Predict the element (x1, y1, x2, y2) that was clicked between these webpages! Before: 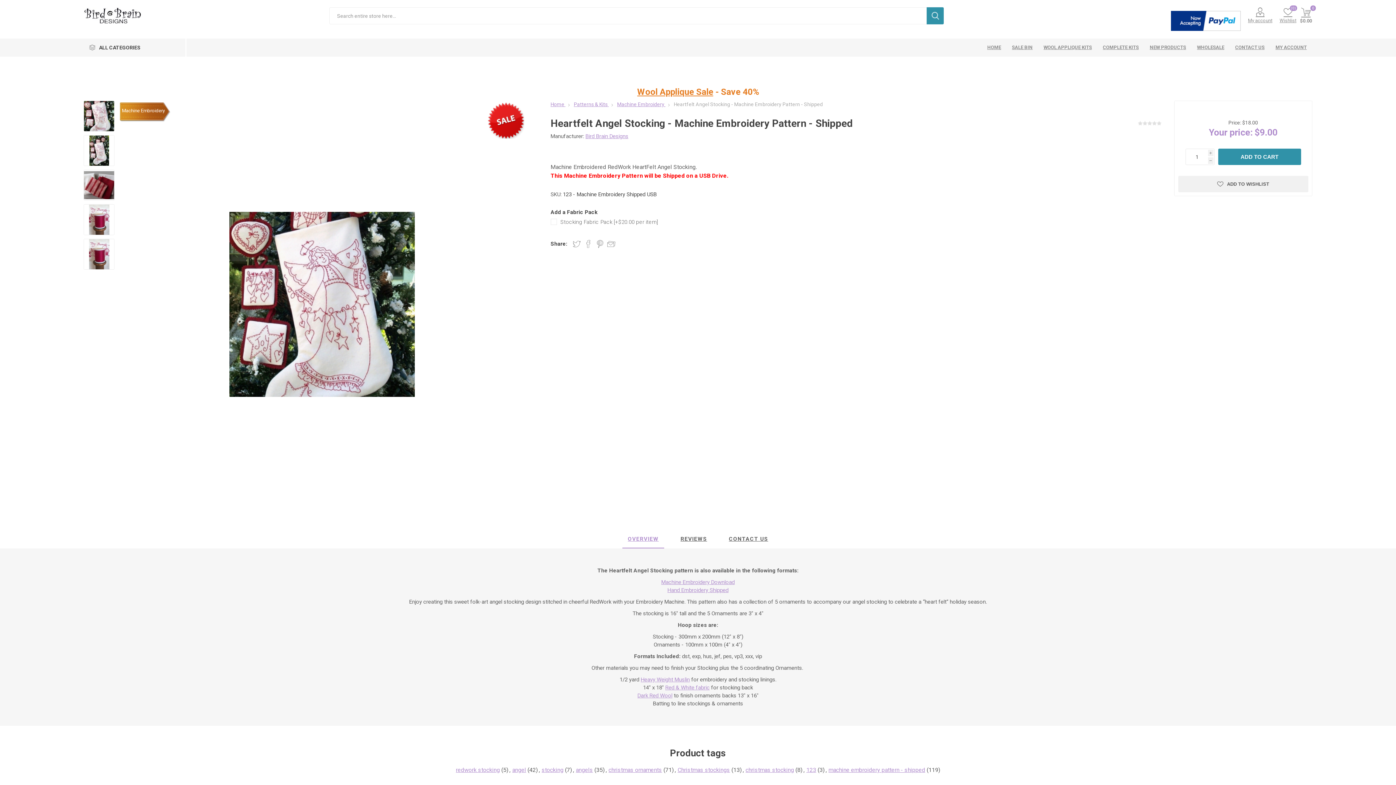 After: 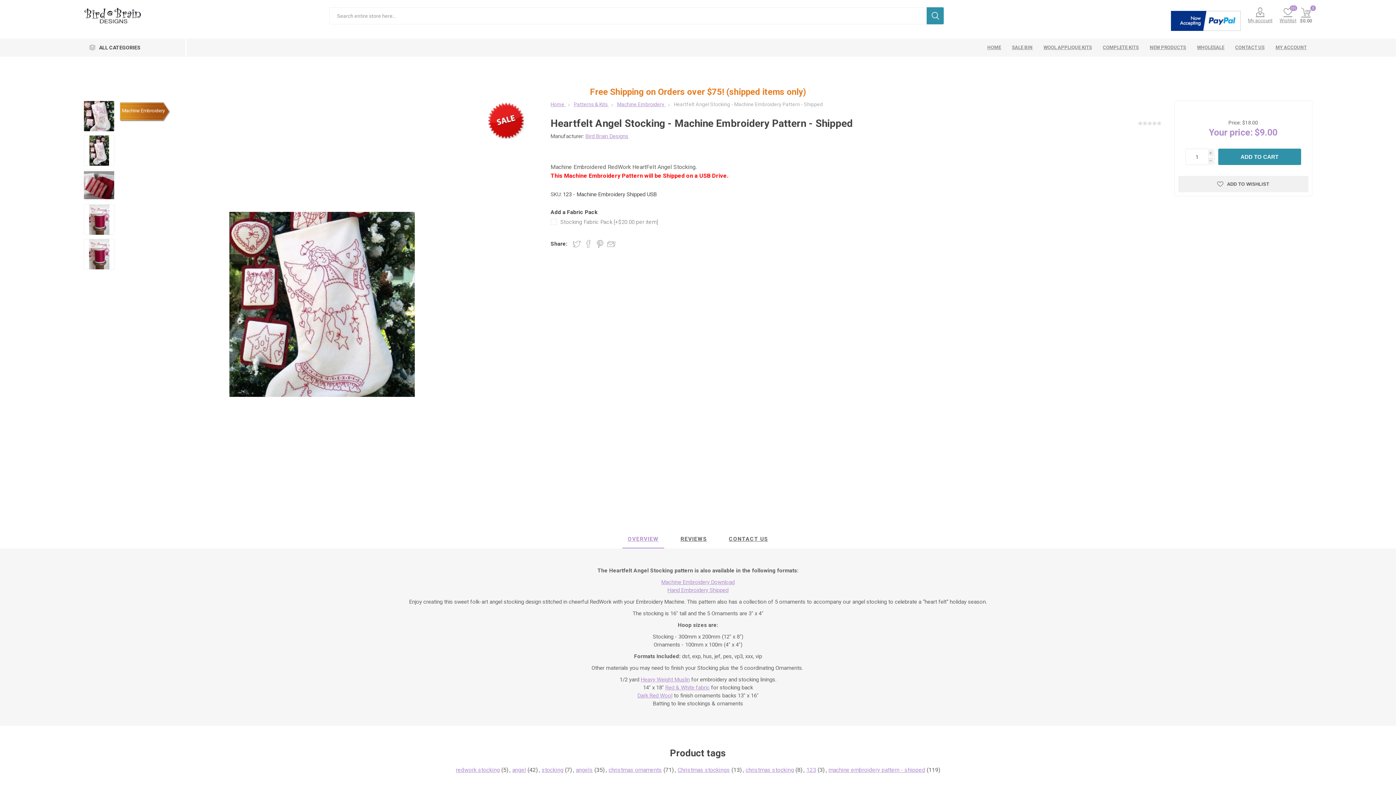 Action: bbox: (83, 100, 114, 131)